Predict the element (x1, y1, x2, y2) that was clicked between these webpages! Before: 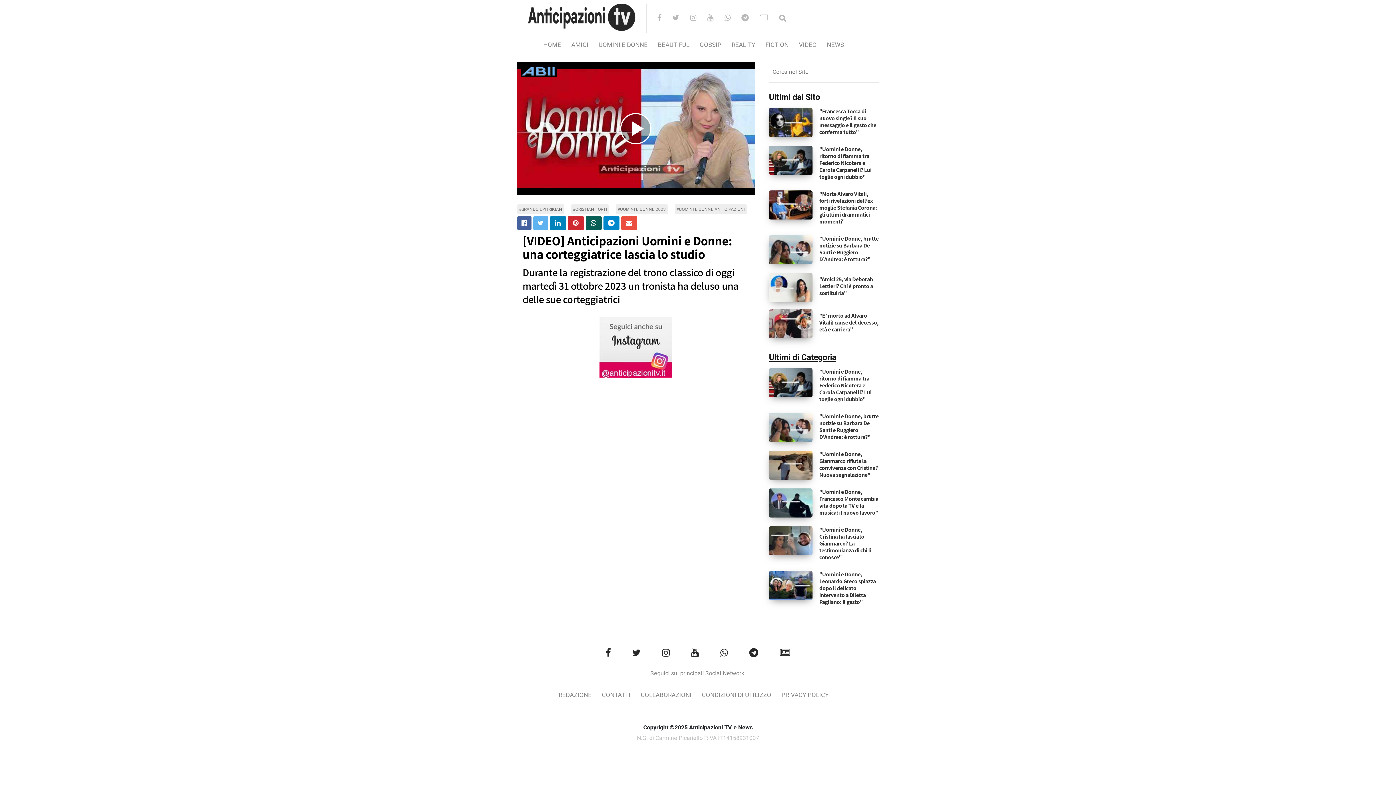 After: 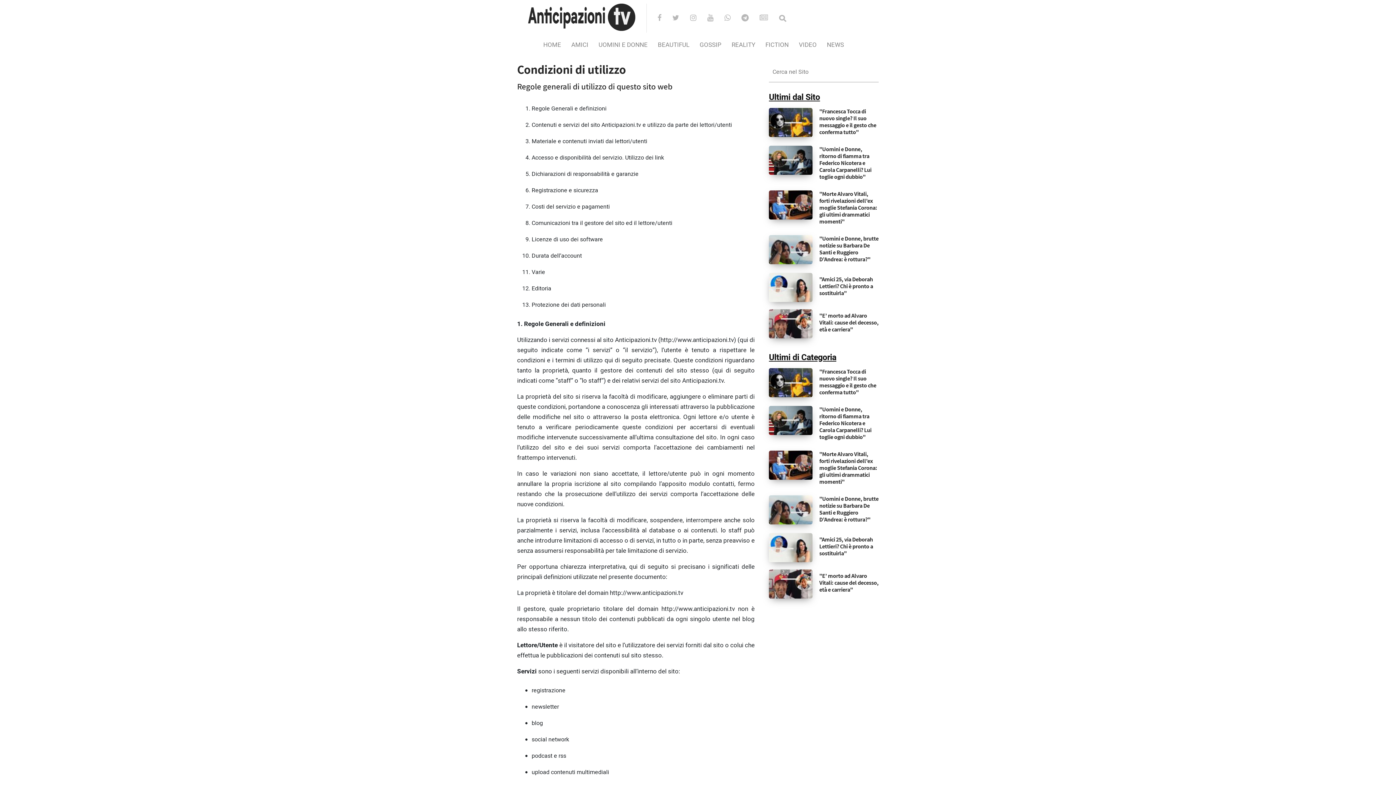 Action: label: CONDIZIONI DI UTILIZZO bbox: (702, 690, 771, 700)